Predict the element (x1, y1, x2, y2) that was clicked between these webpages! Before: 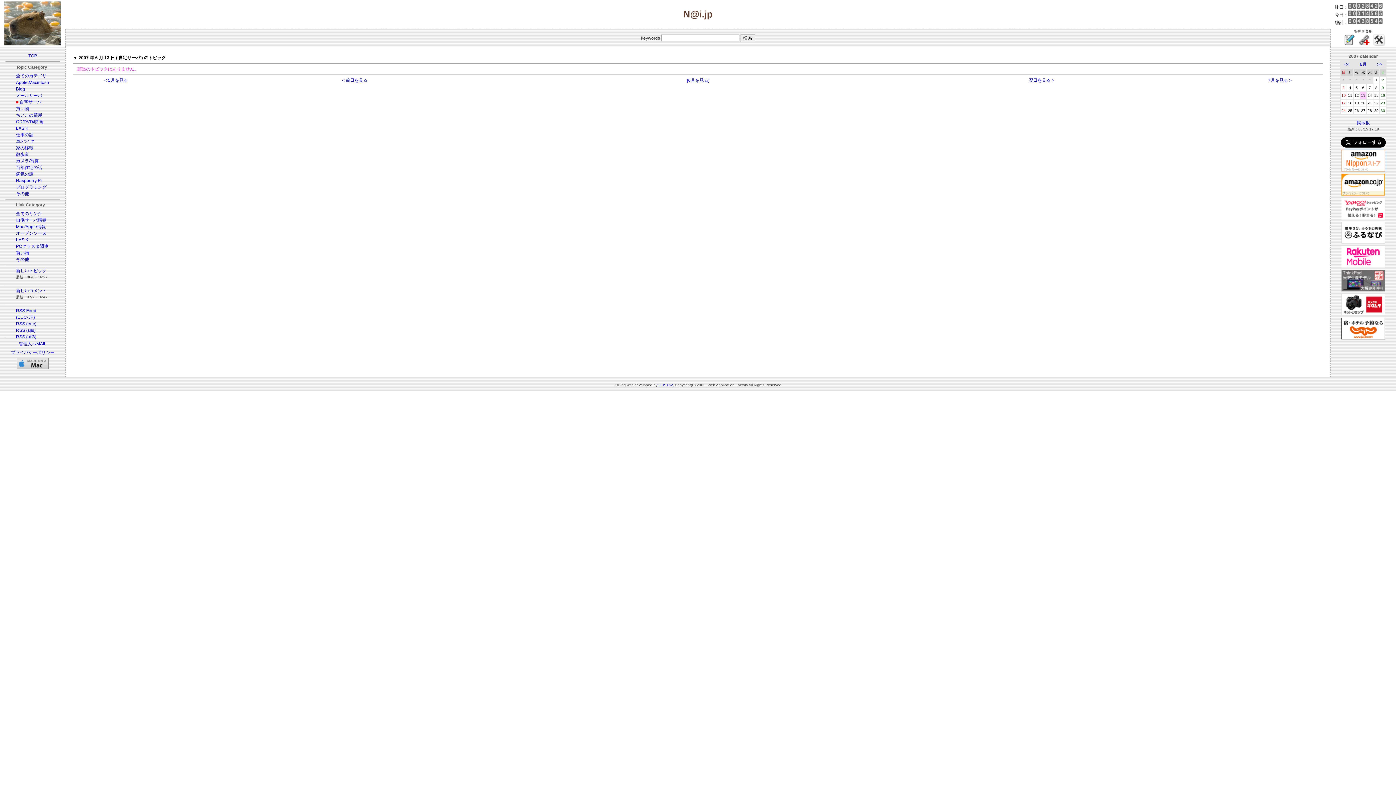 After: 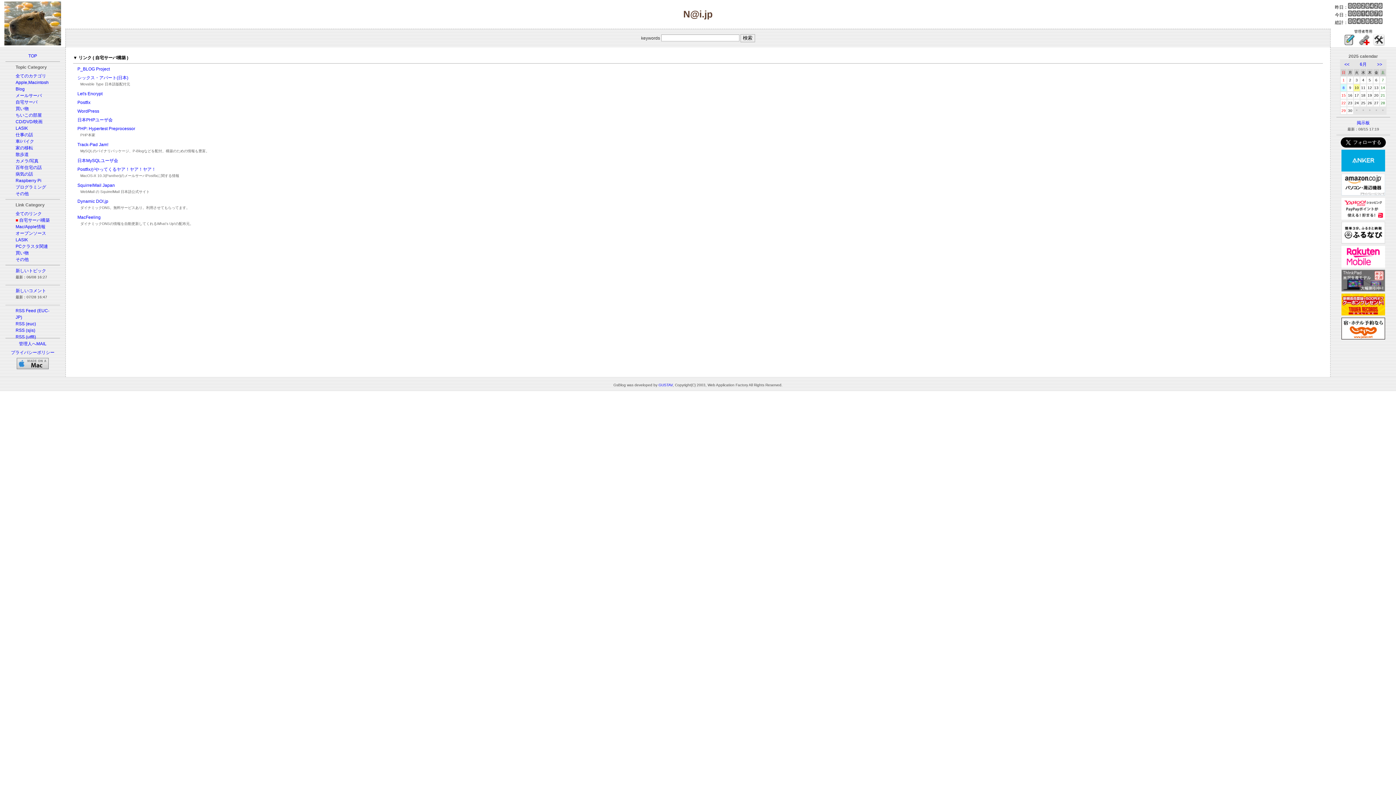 Action: bbox: (16, 217, 46, 222) label: 自宅サーバ構築